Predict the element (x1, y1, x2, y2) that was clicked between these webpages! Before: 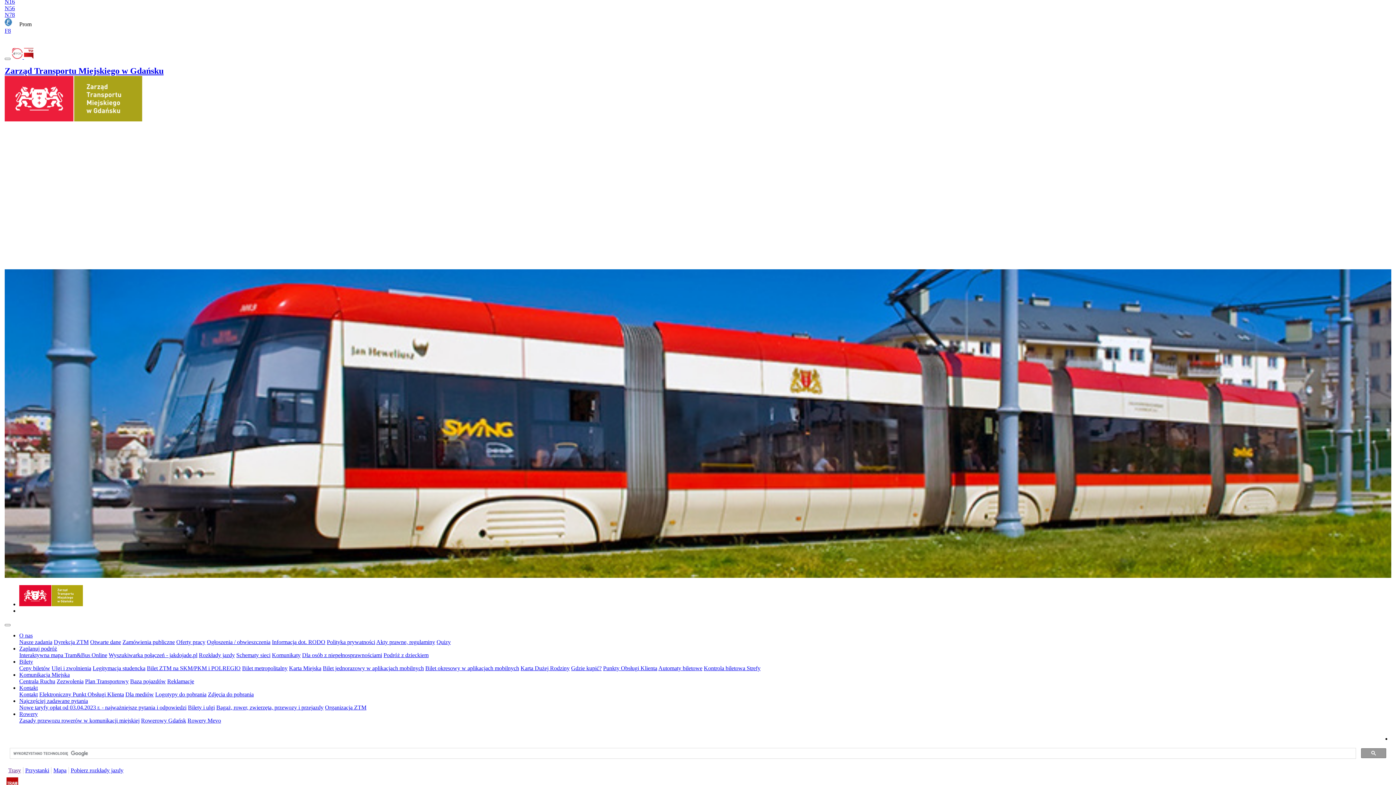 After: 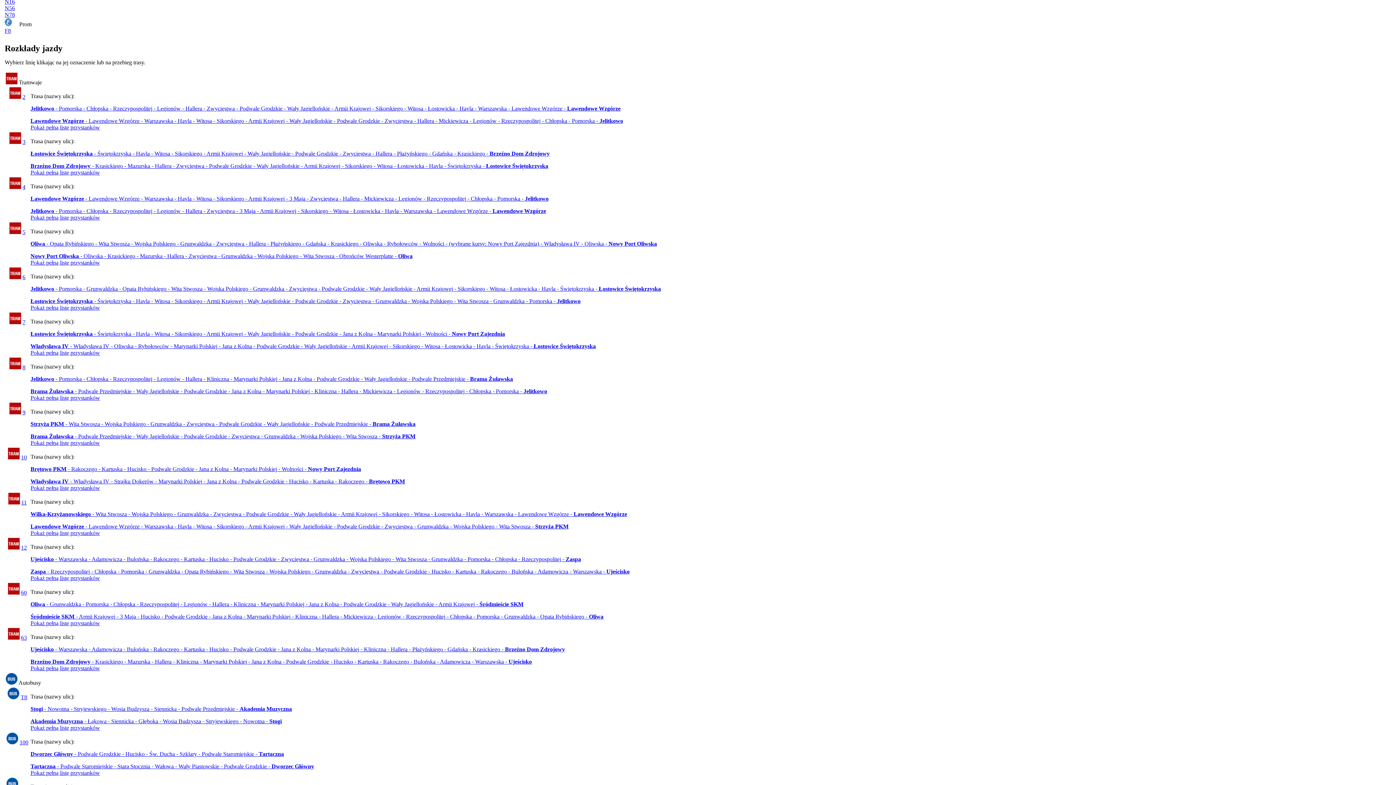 Action: bbox: (19, 698, 88, 704) label: Najczęściej zadawane pytania